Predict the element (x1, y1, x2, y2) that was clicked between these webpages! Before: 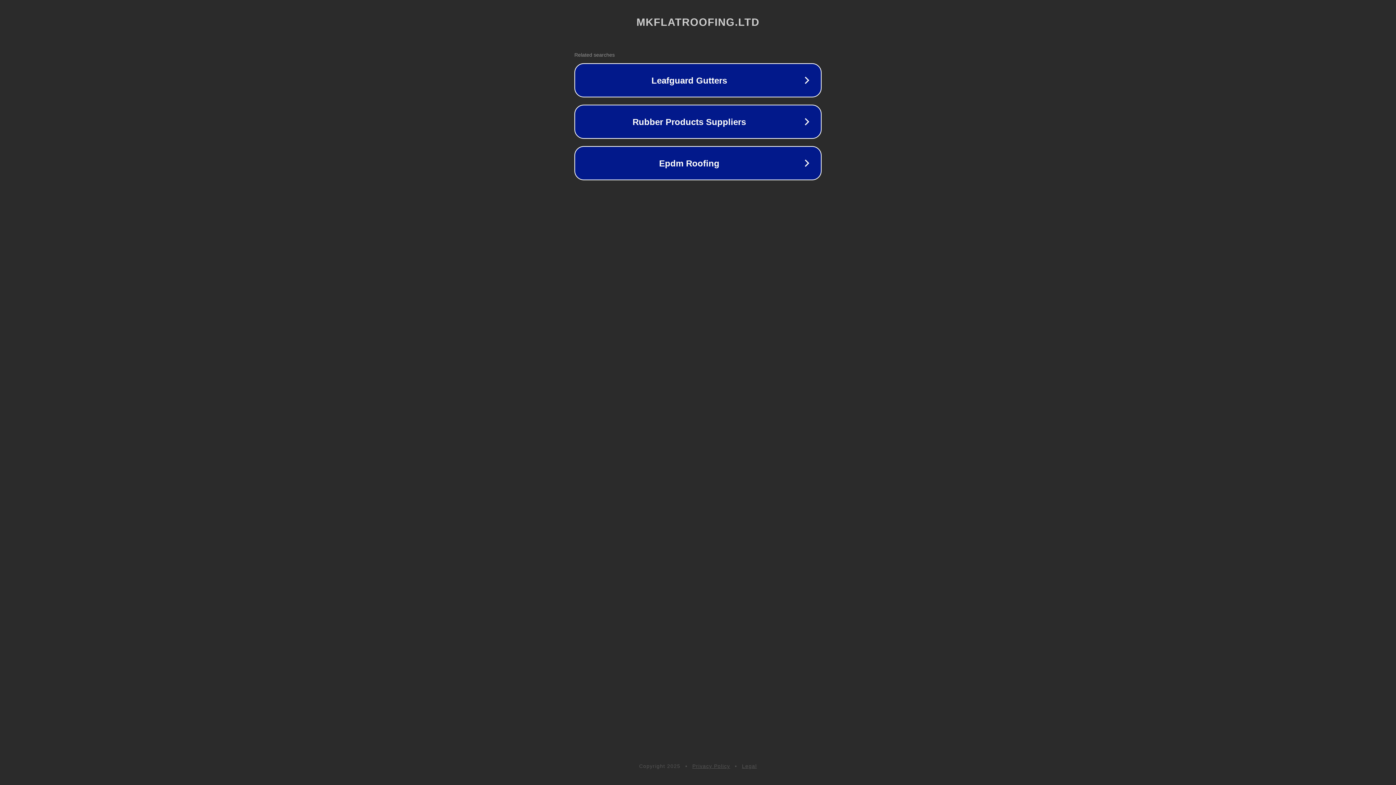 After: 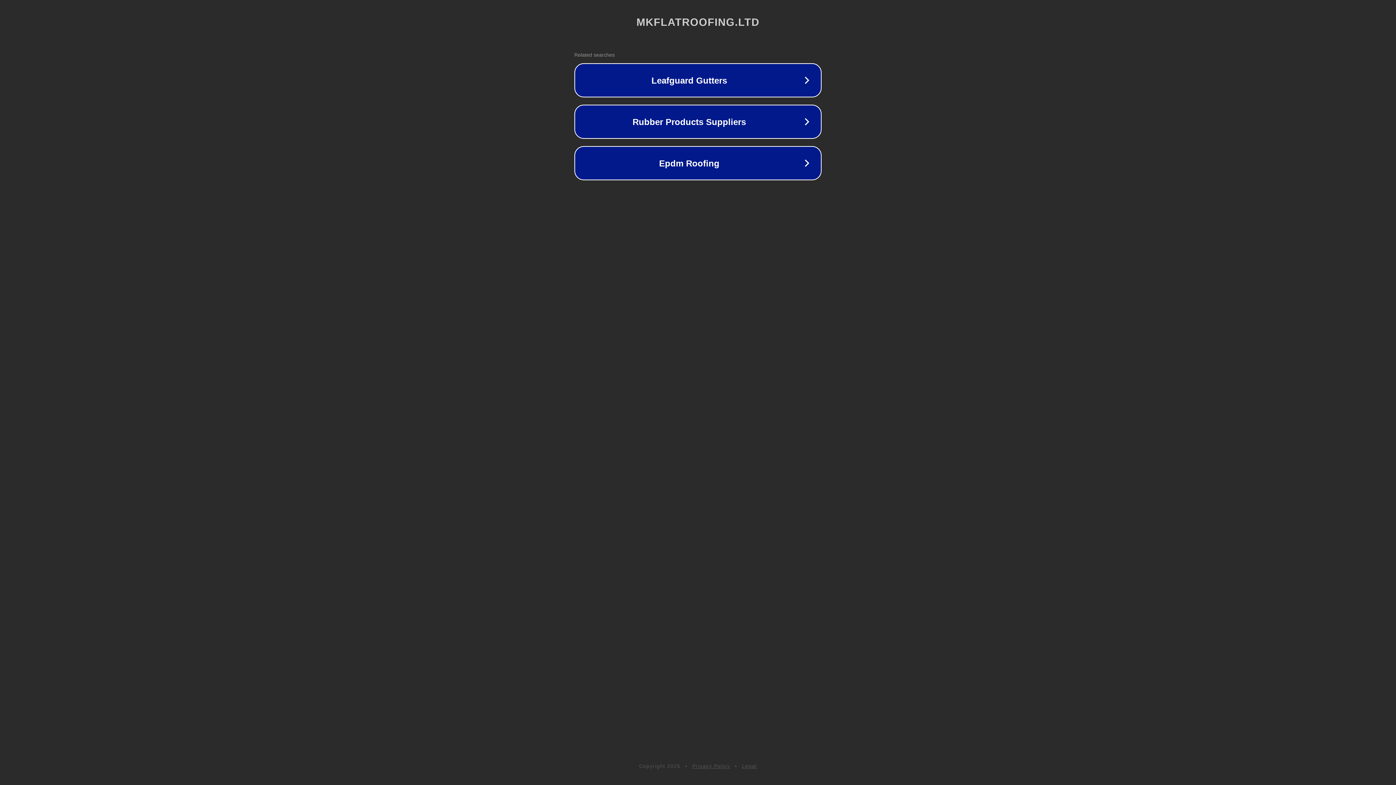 Action: bbox: (692, 763, 730, 769) label: Privacy Policy